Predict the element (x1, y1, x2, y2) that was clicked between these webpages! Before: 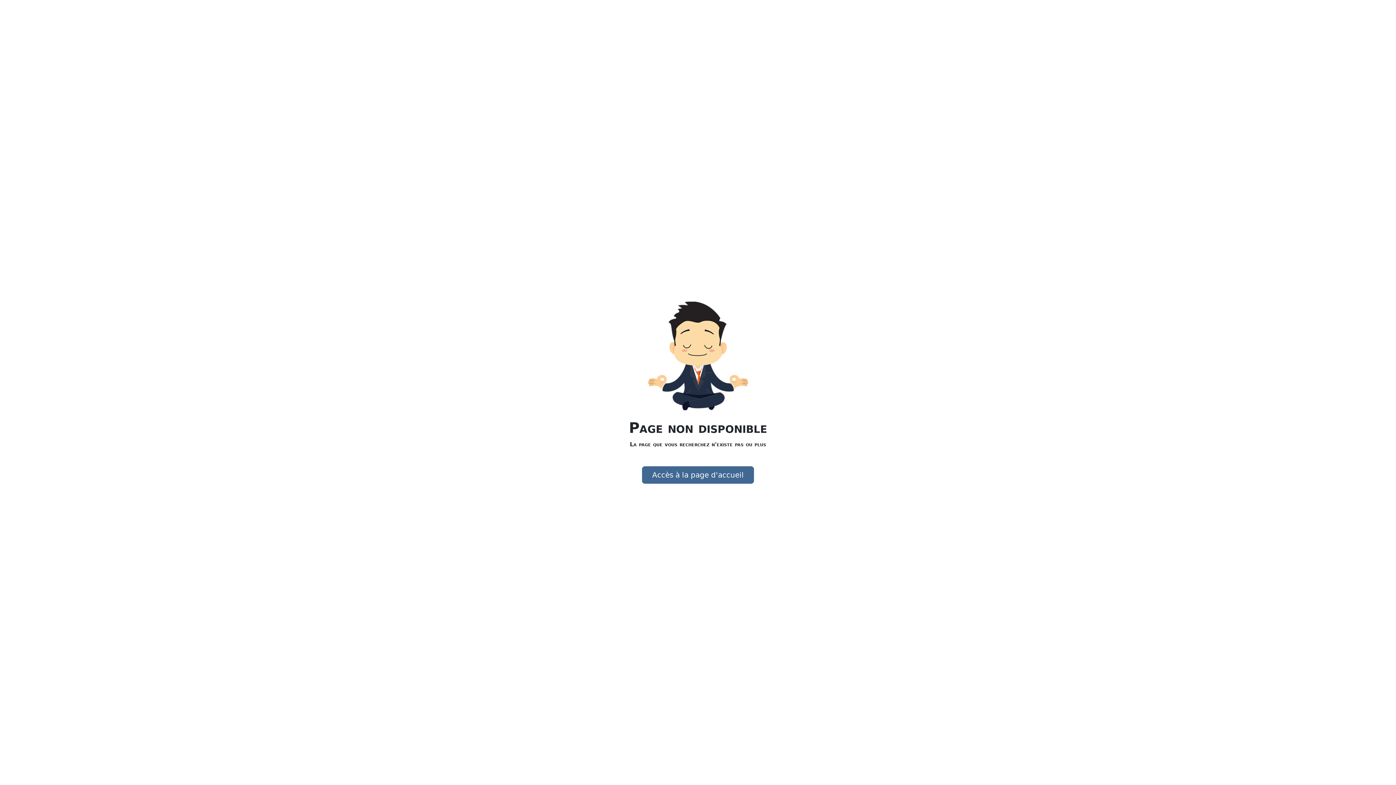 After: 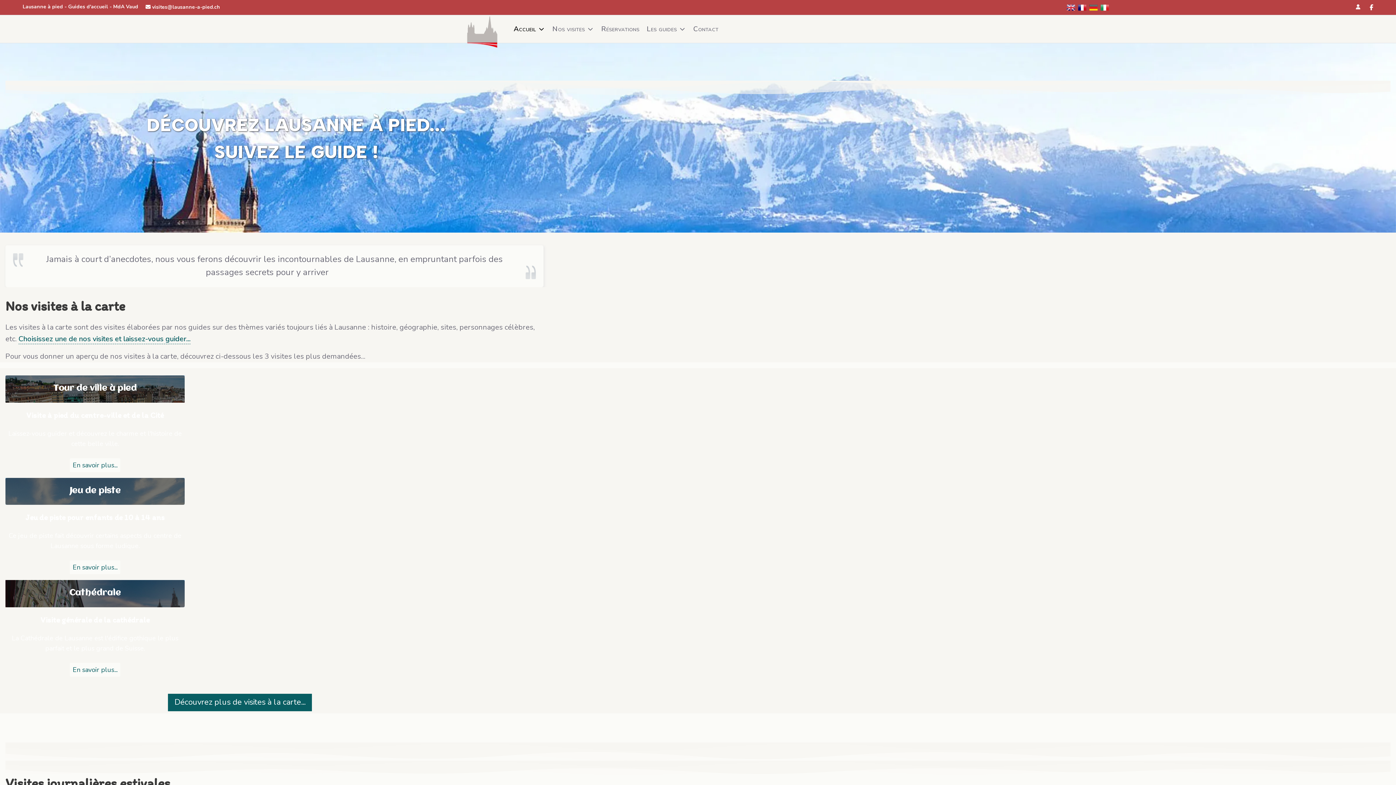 Action: label: Accès à la page d'accueil bbox: (642, 466, 754, 483)